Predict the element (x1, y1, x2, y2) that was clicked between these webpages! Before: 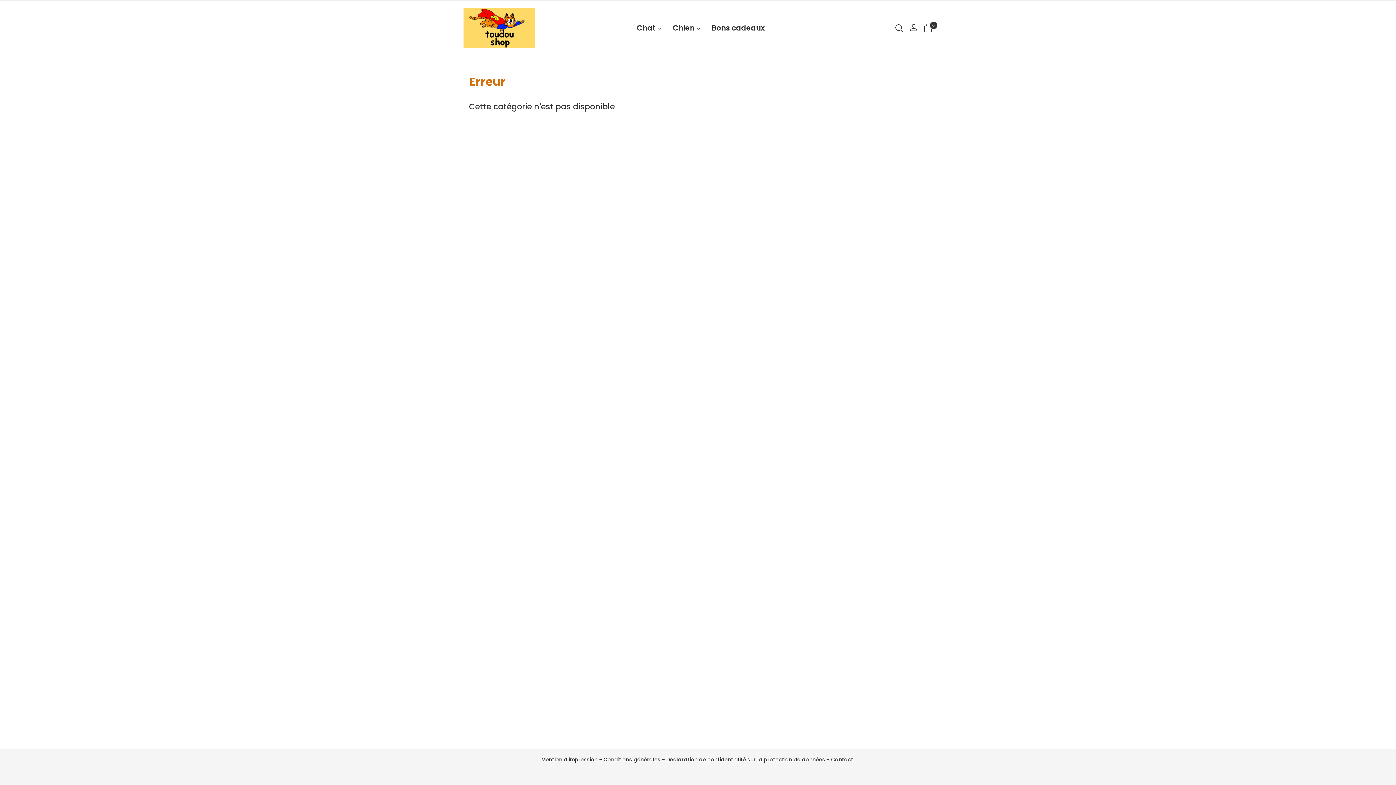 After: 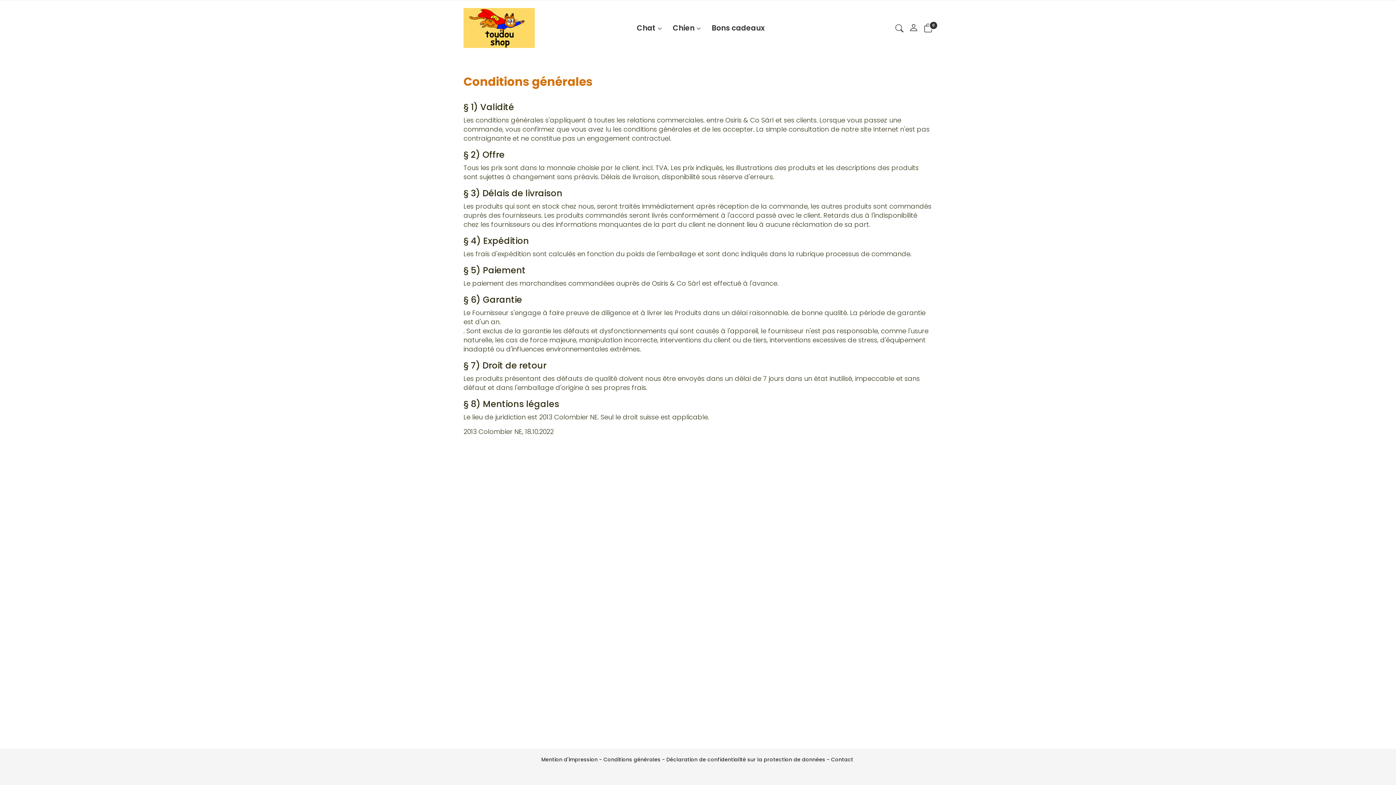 Action: label: Conditions générales bbox: (603, 756, 660, 763)